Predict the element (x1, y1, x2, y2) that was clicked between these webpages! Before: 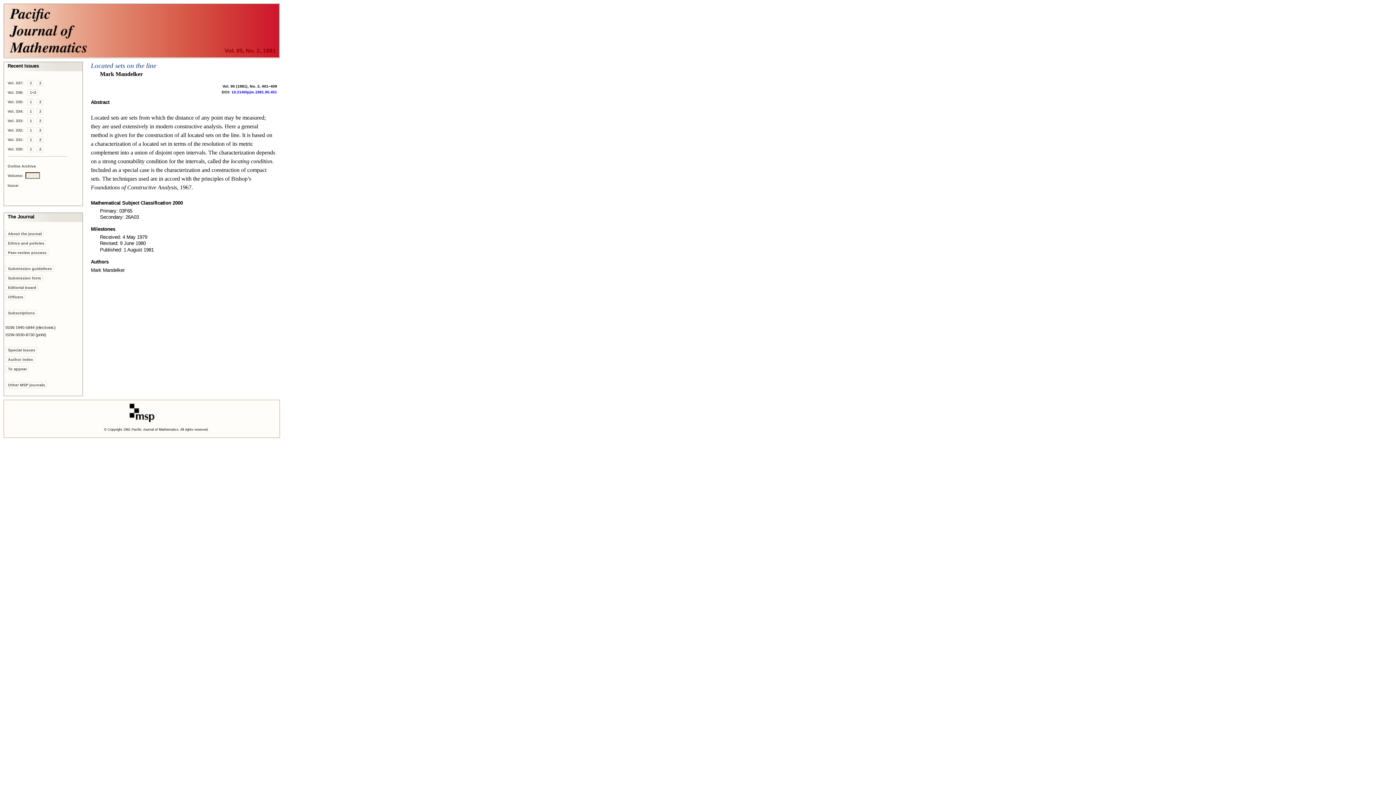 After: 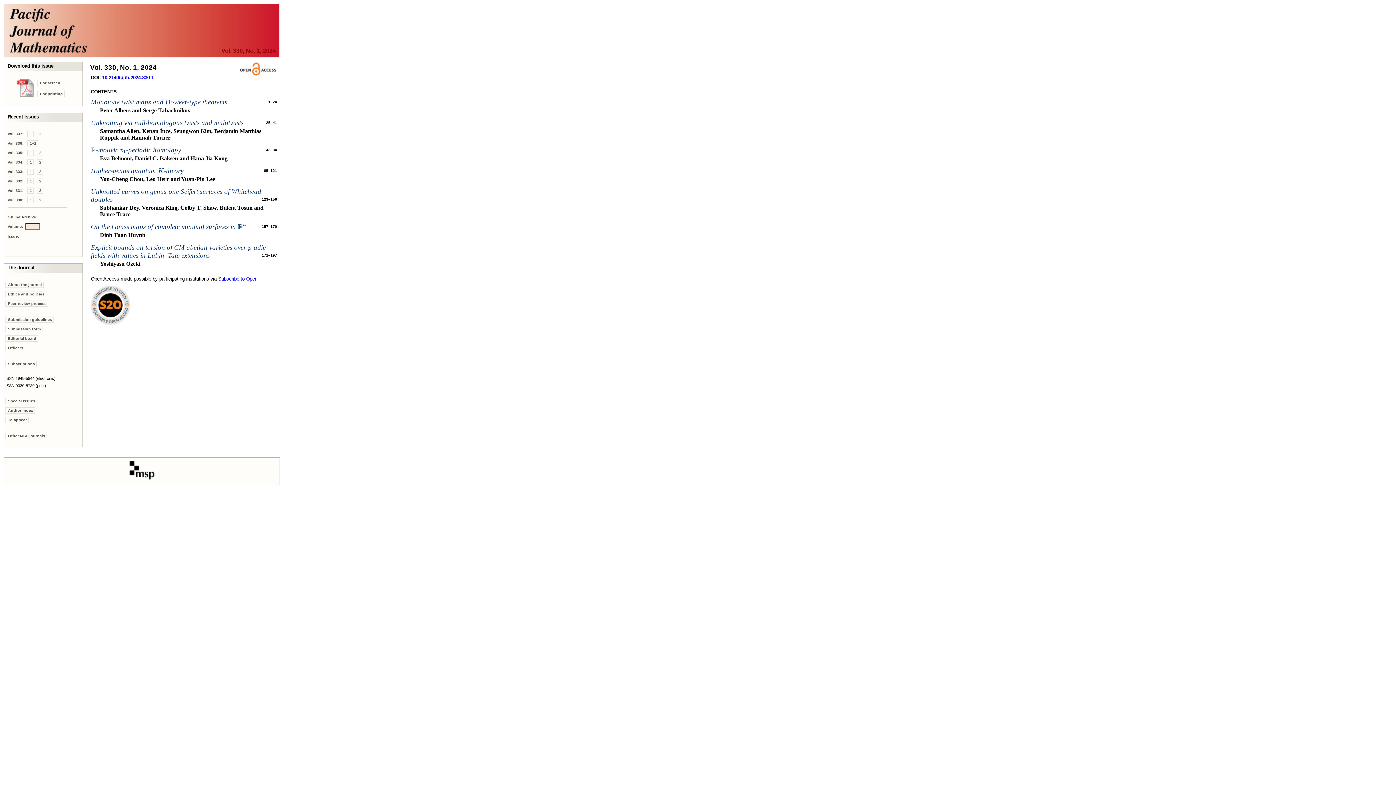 Action: bbox: (27, 146, 33, 152) label: 1